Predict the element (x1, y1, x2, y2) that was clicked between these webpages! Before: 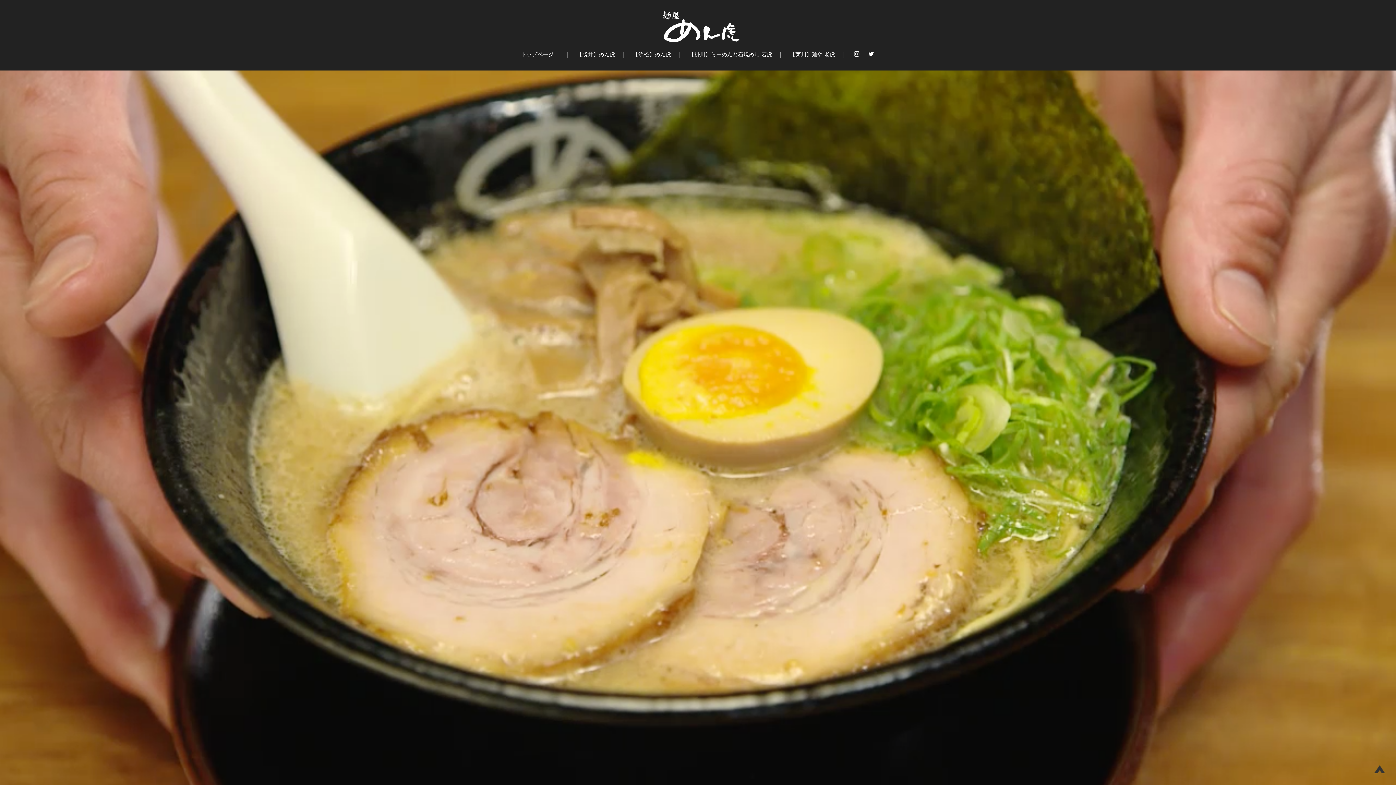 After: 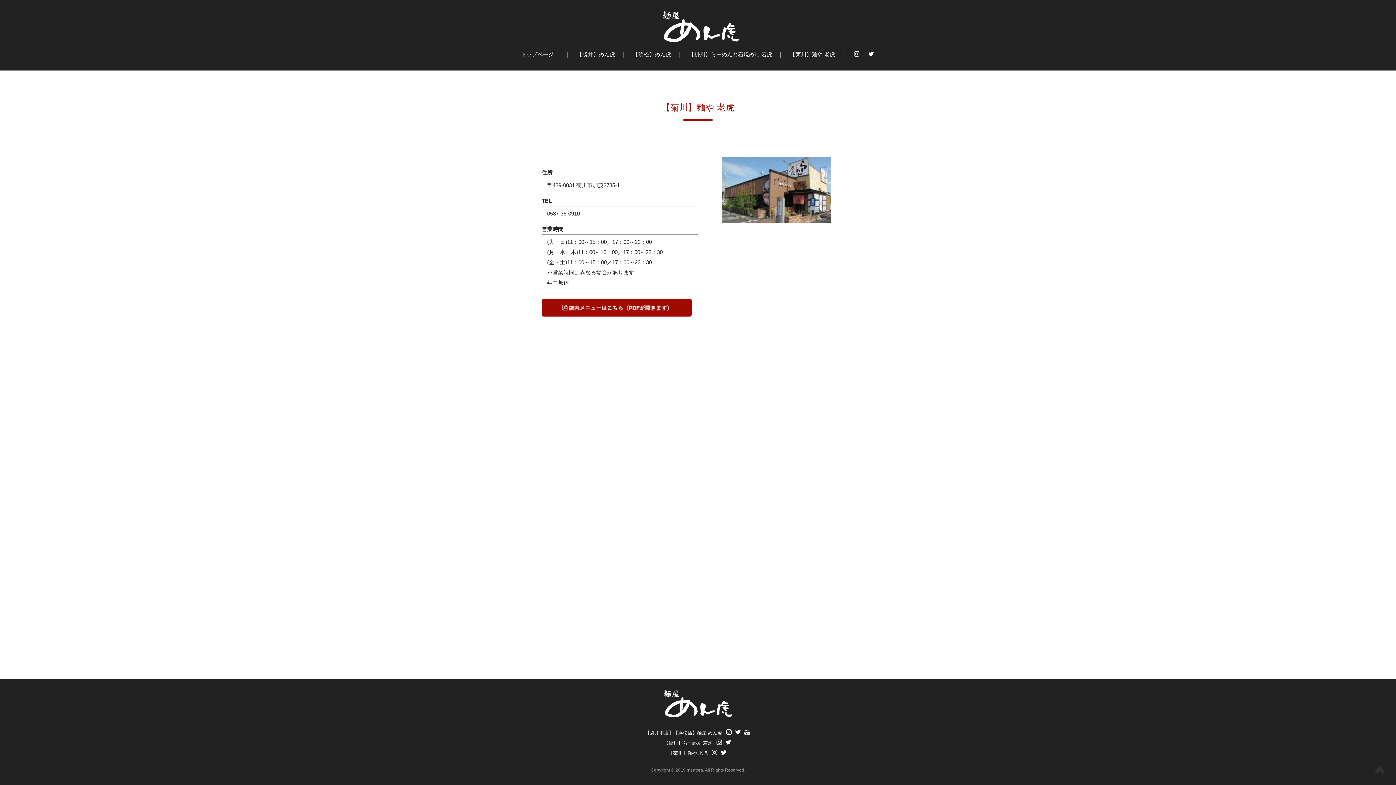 Action: label: 【菊川】麺や 老虎 bbox: (790, 51, 835, 57)